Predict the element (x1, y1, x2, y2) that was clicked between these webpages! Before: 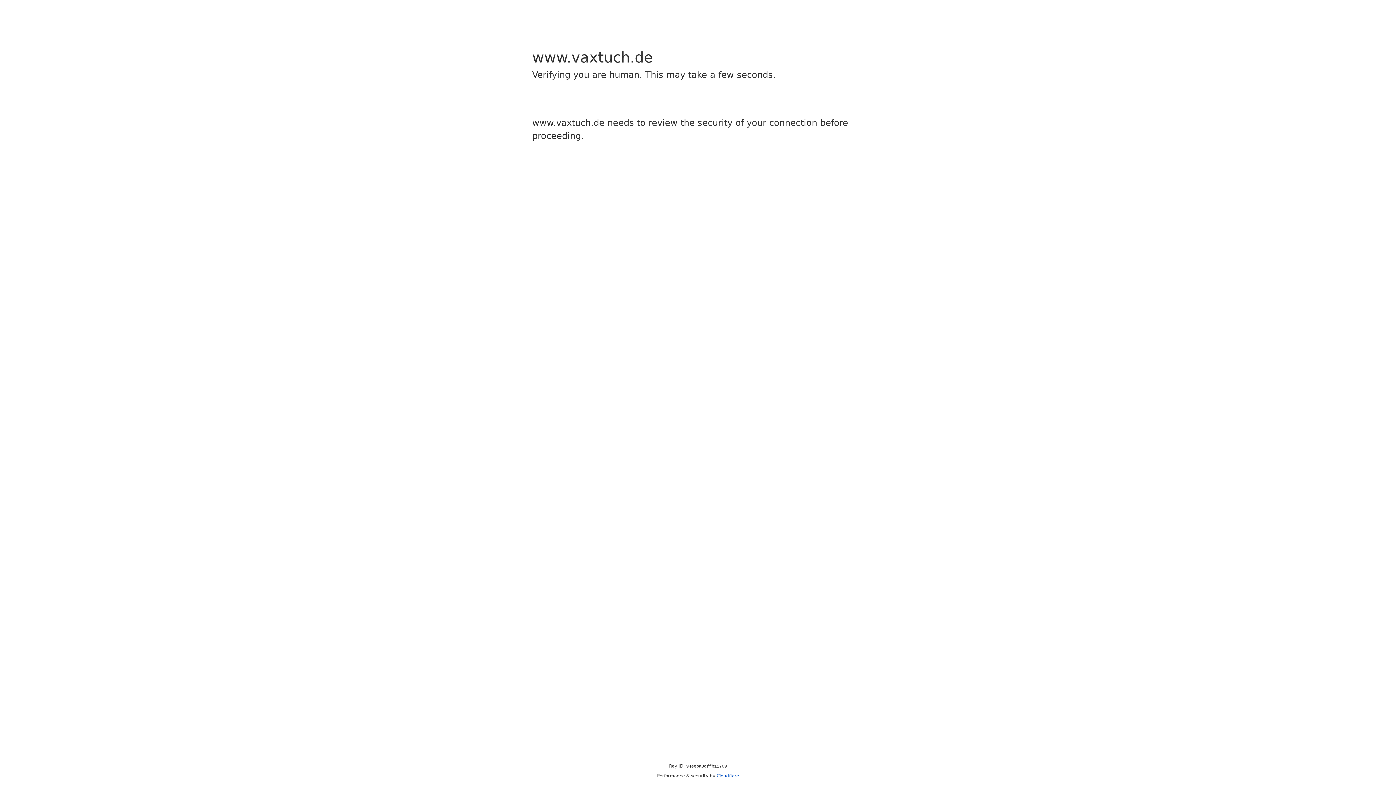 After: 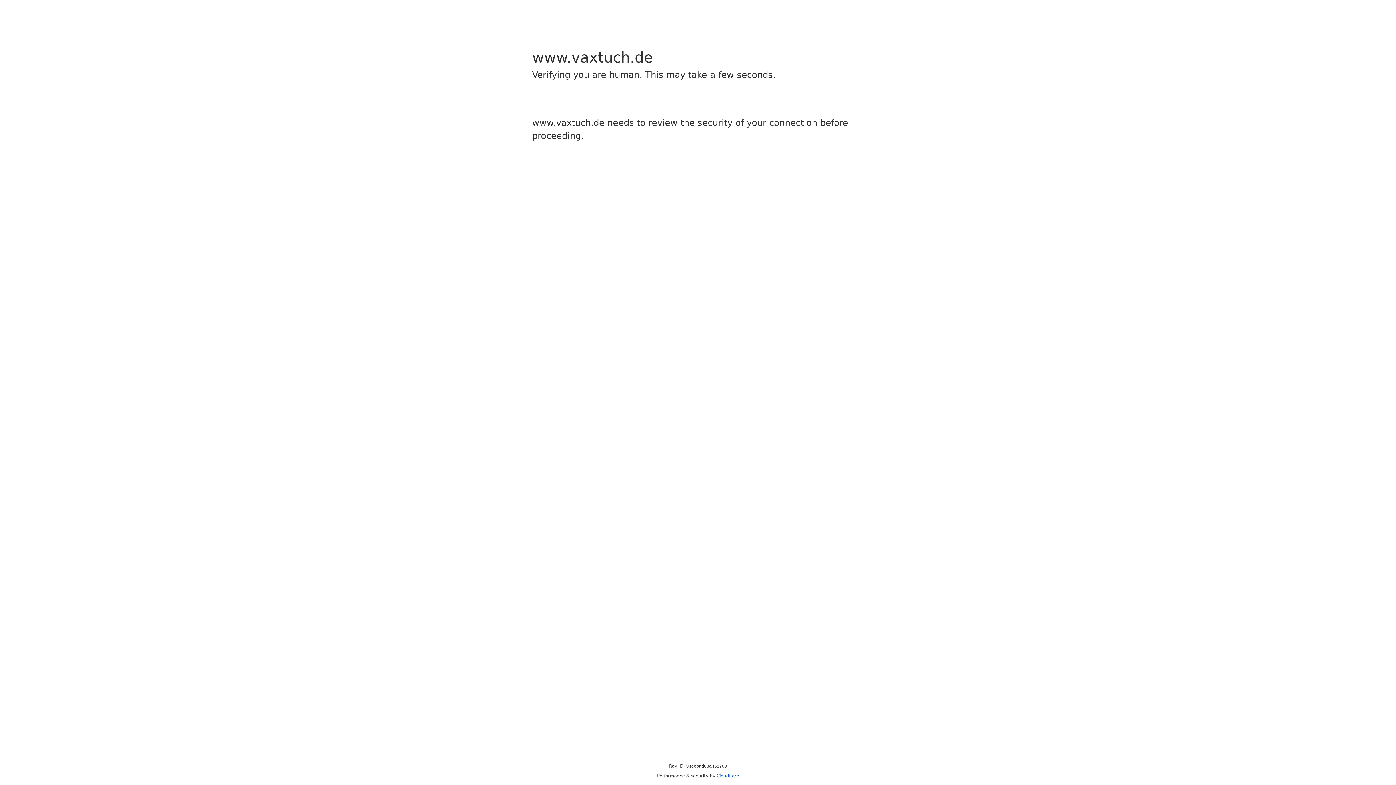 Action: bbox: (716, 773, 739, 778) label: Cloudflare